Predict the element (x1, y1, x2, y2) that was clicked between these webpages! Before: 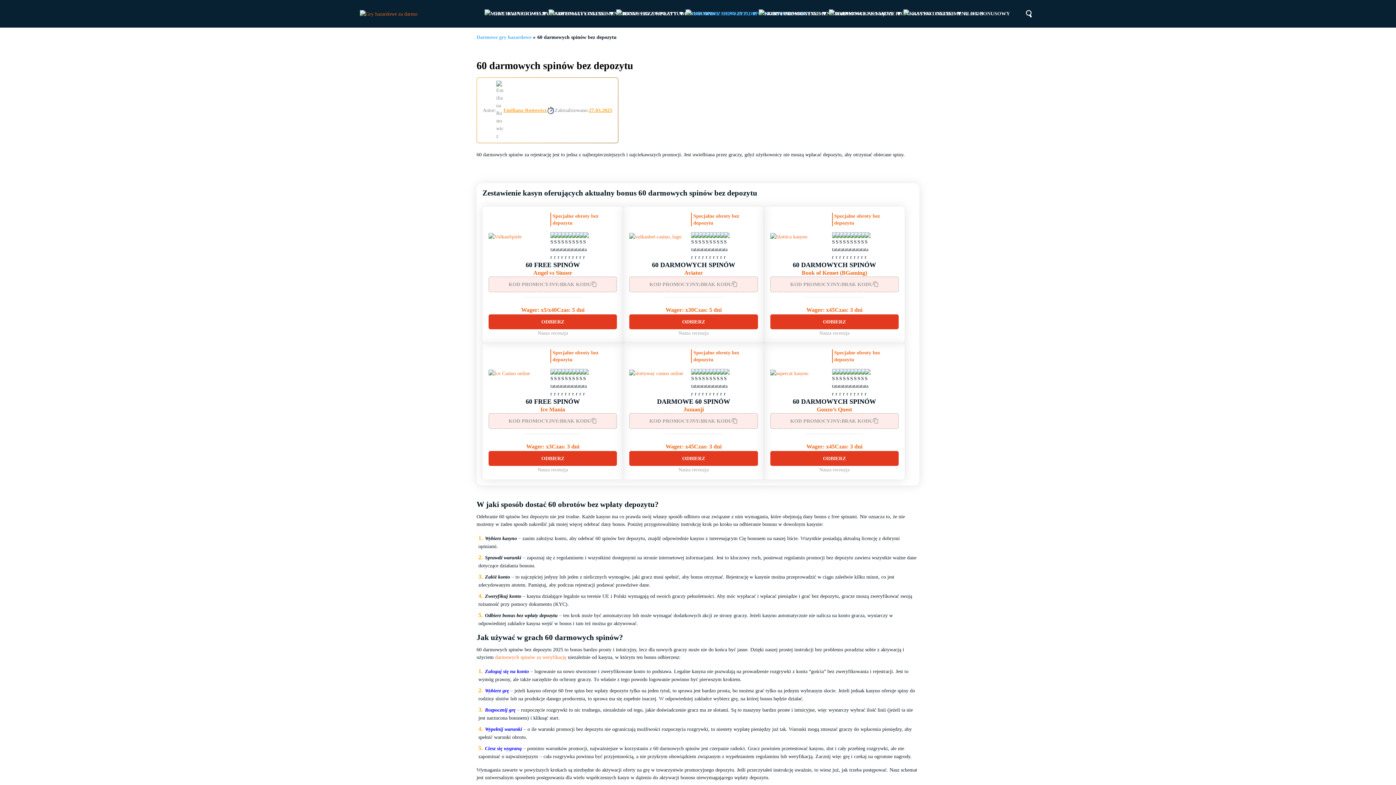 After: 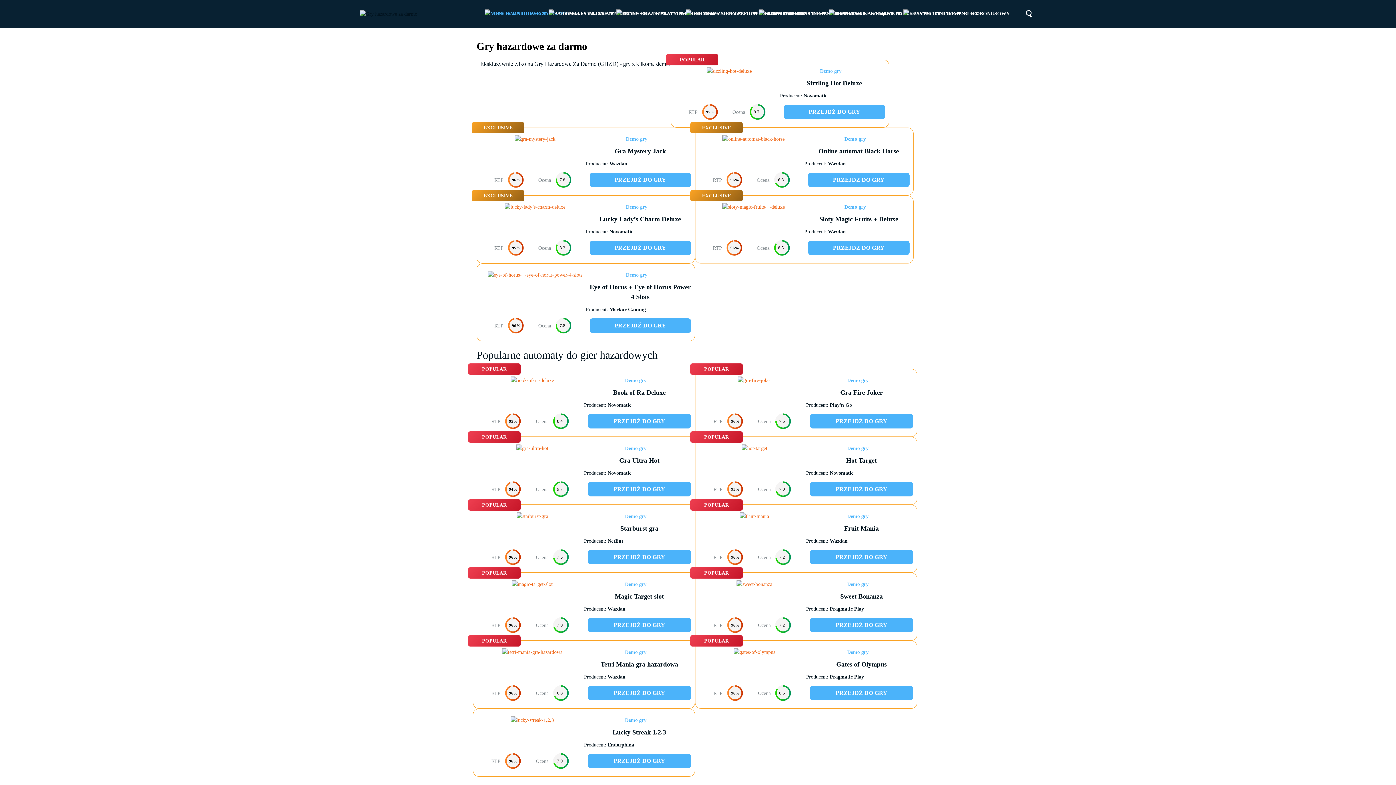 Action: bbox: (360, 10, 465, 17)